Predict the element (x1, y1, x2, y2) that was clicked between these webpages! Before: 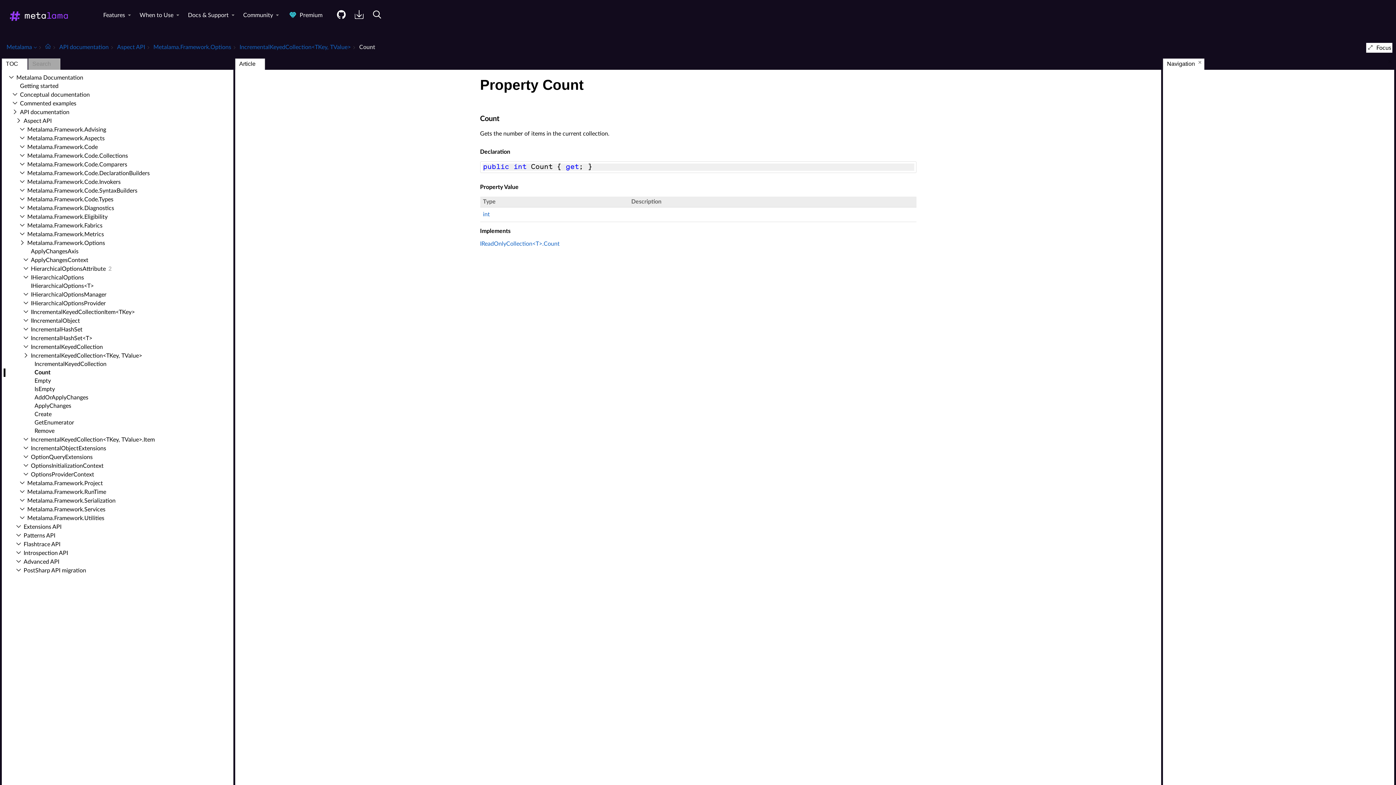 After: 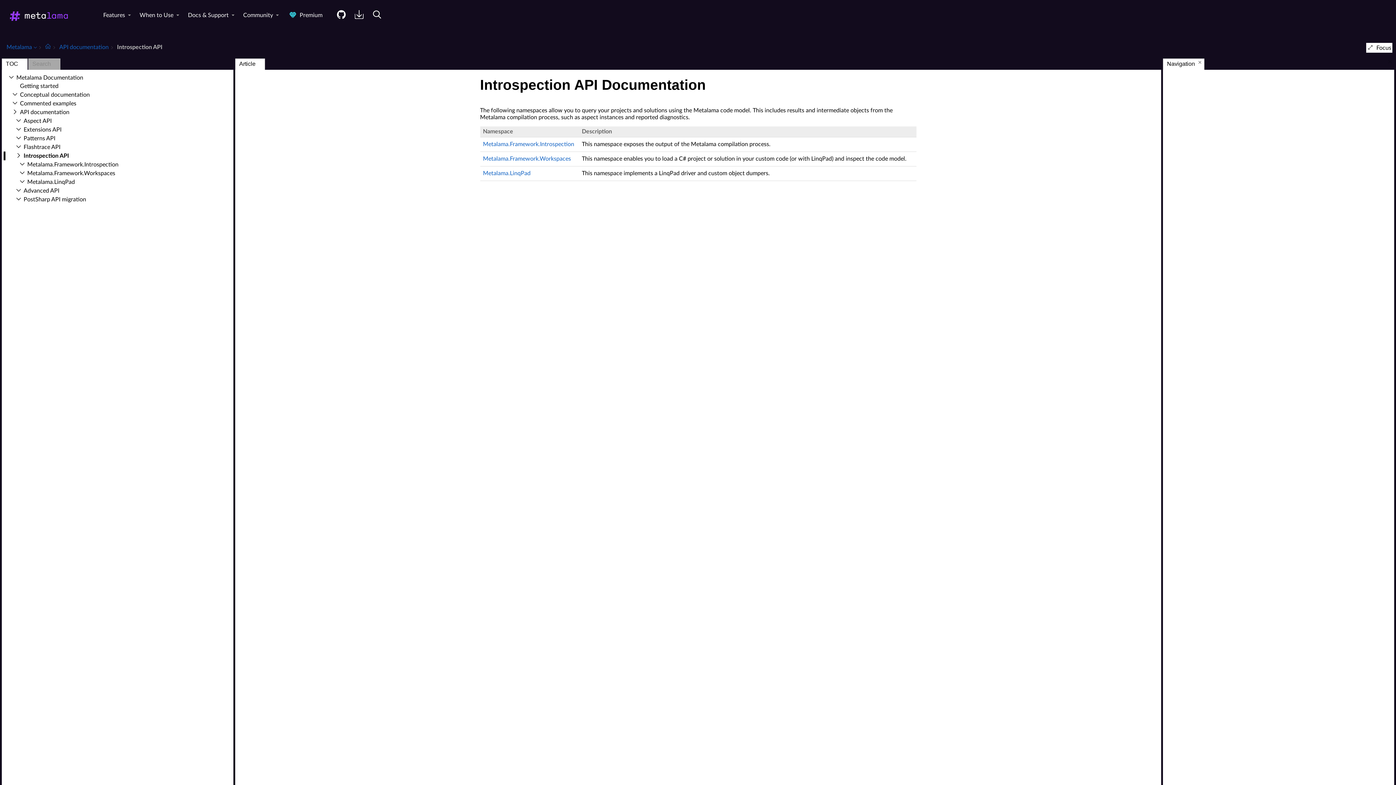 Action: label: Introspection API bbox: (20, 550, 68, 556)